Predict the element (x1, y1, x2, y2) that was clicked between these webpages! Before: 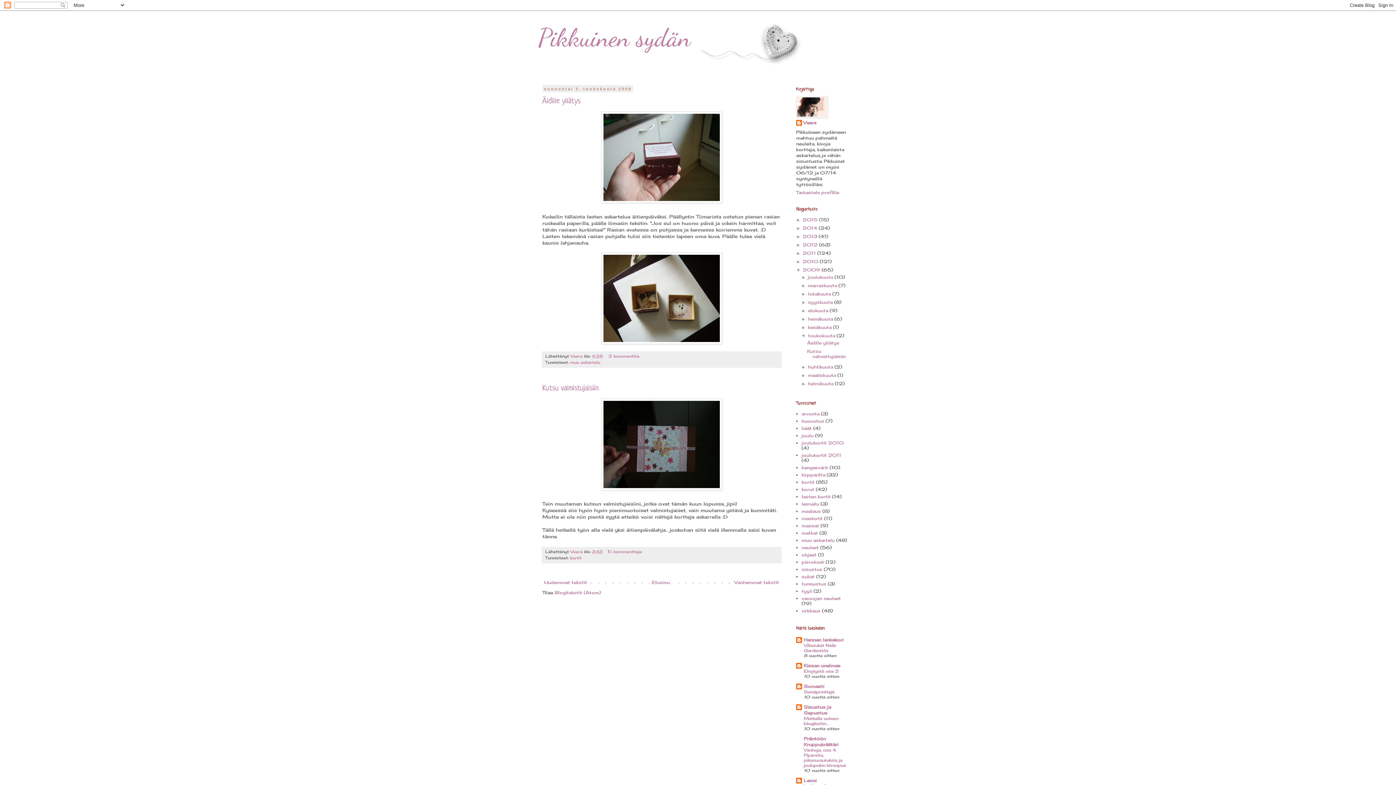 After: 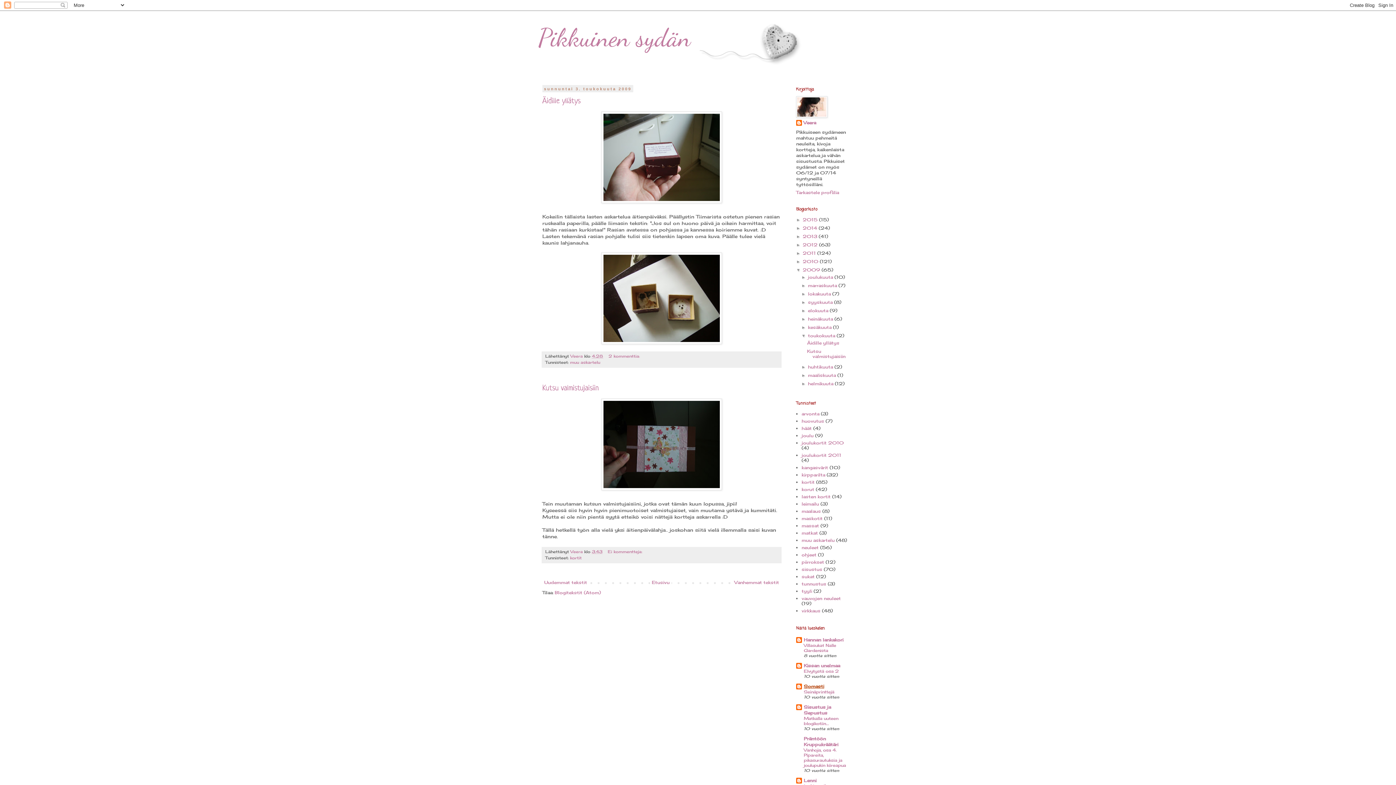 Action: bbox: (804, 684, 824, 689) label: Somasti